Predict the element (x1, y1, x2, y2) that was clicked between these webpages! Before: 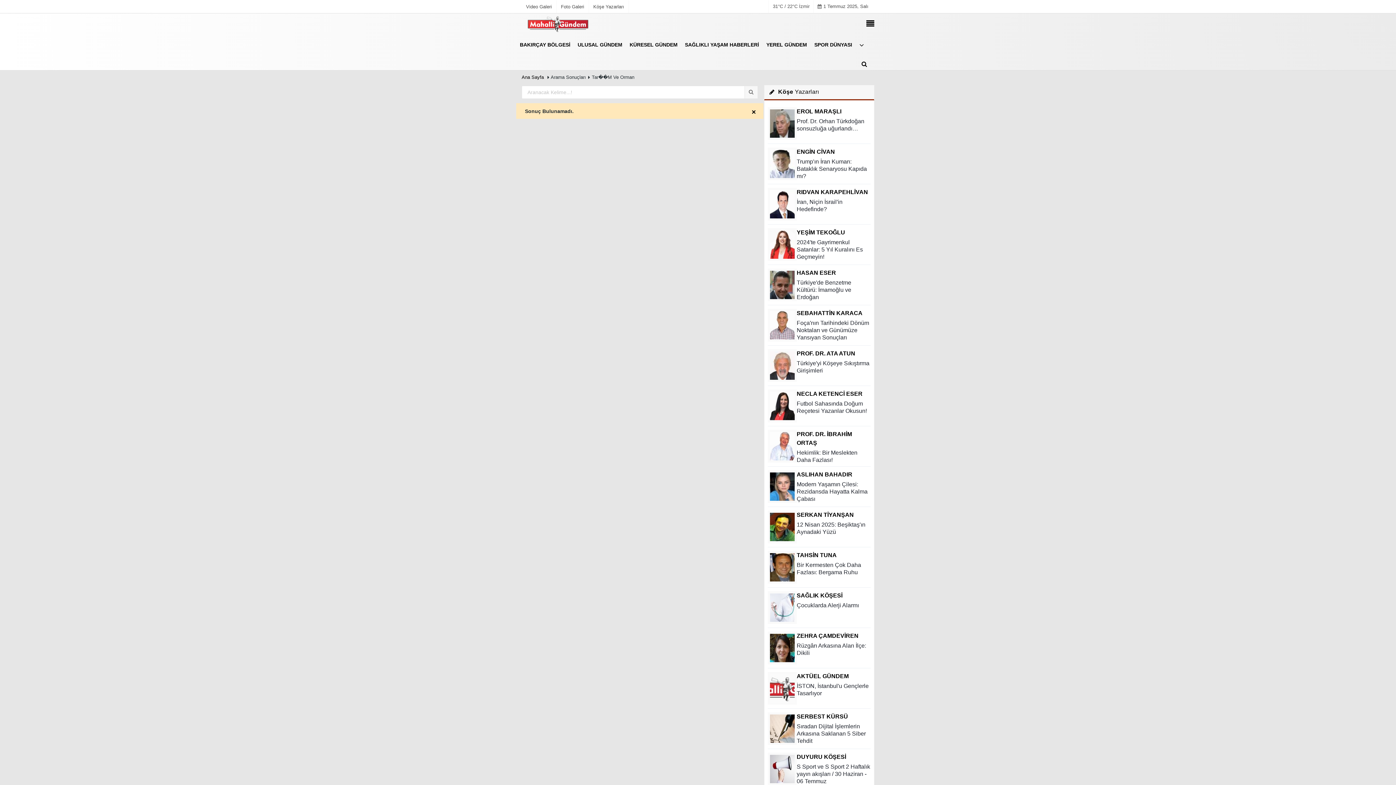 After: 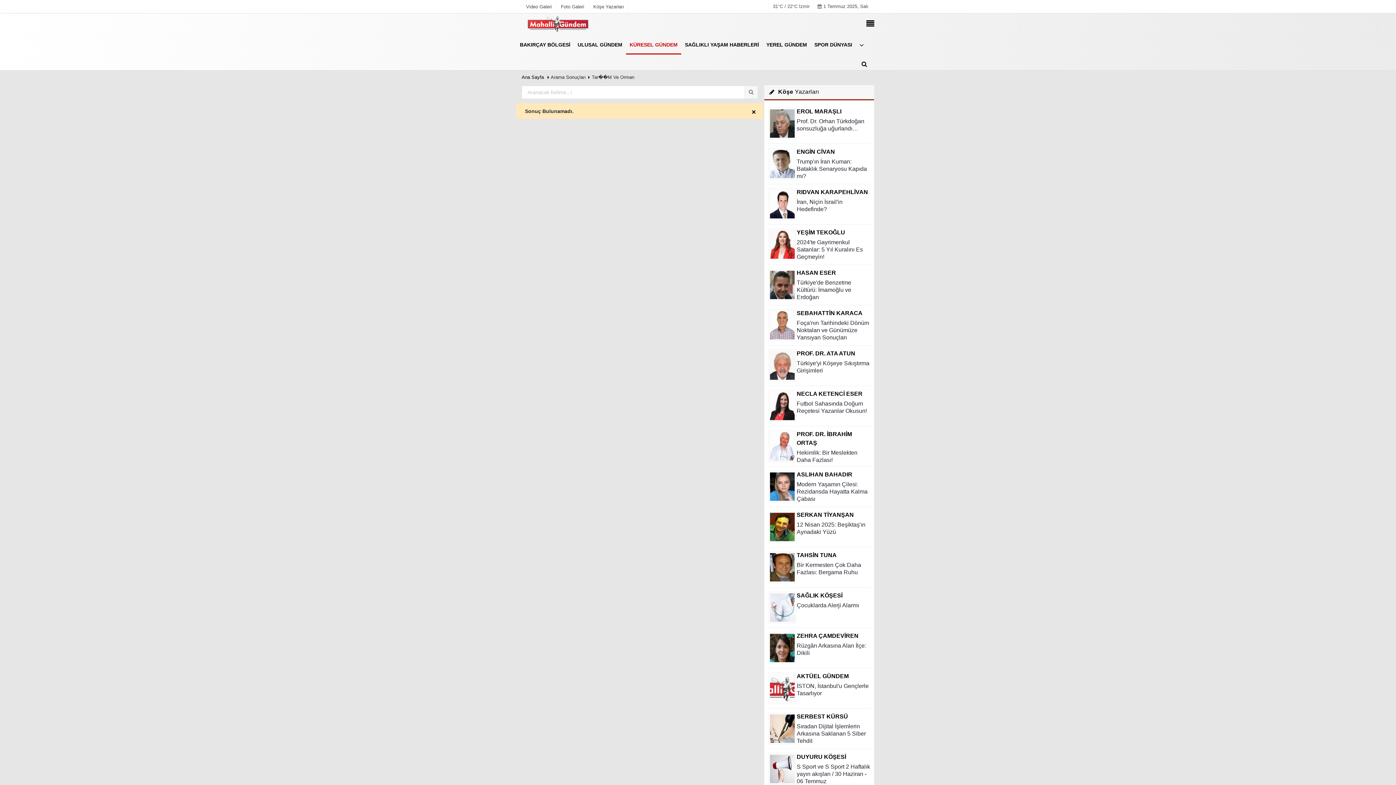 Action: label: KÜRESEL GÜNDEM bbox: (626, 35, 681, 53)